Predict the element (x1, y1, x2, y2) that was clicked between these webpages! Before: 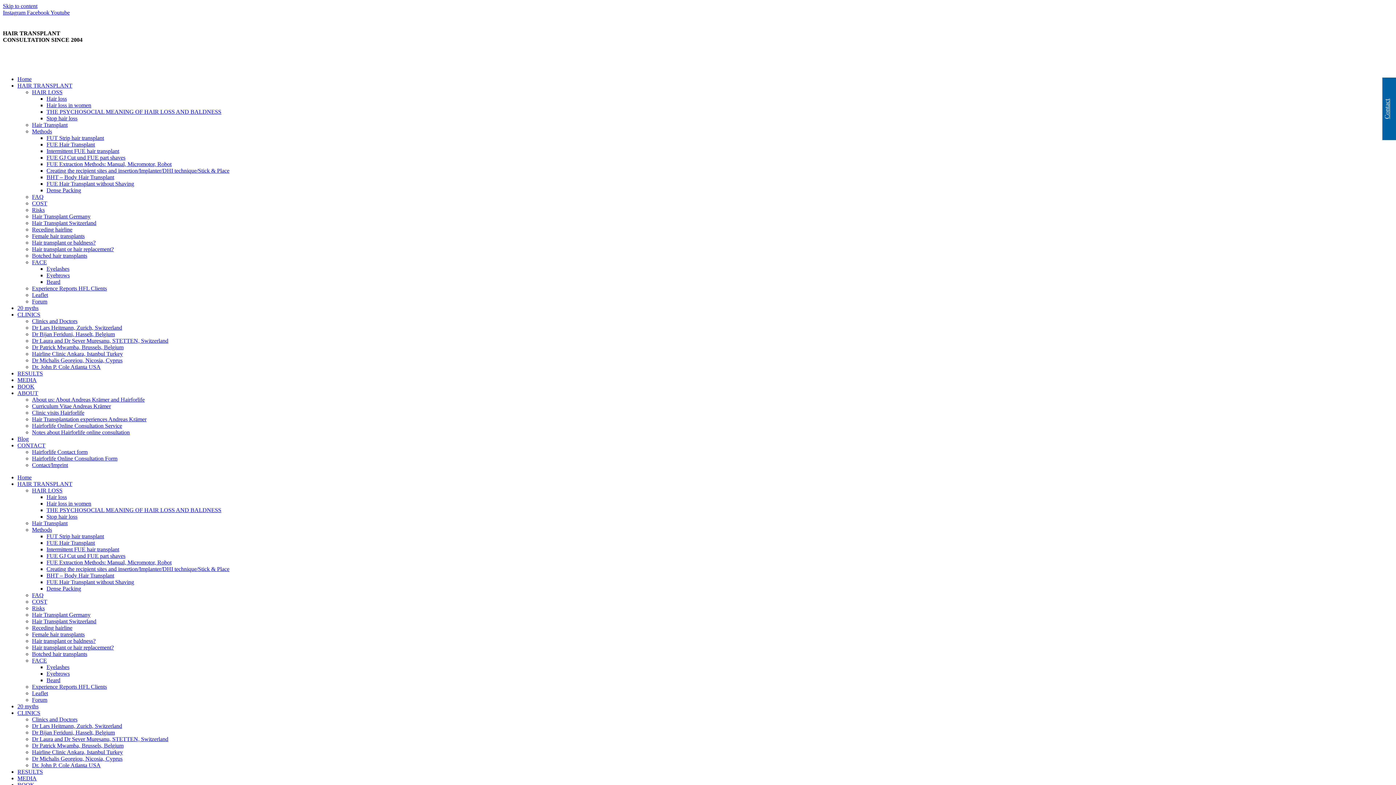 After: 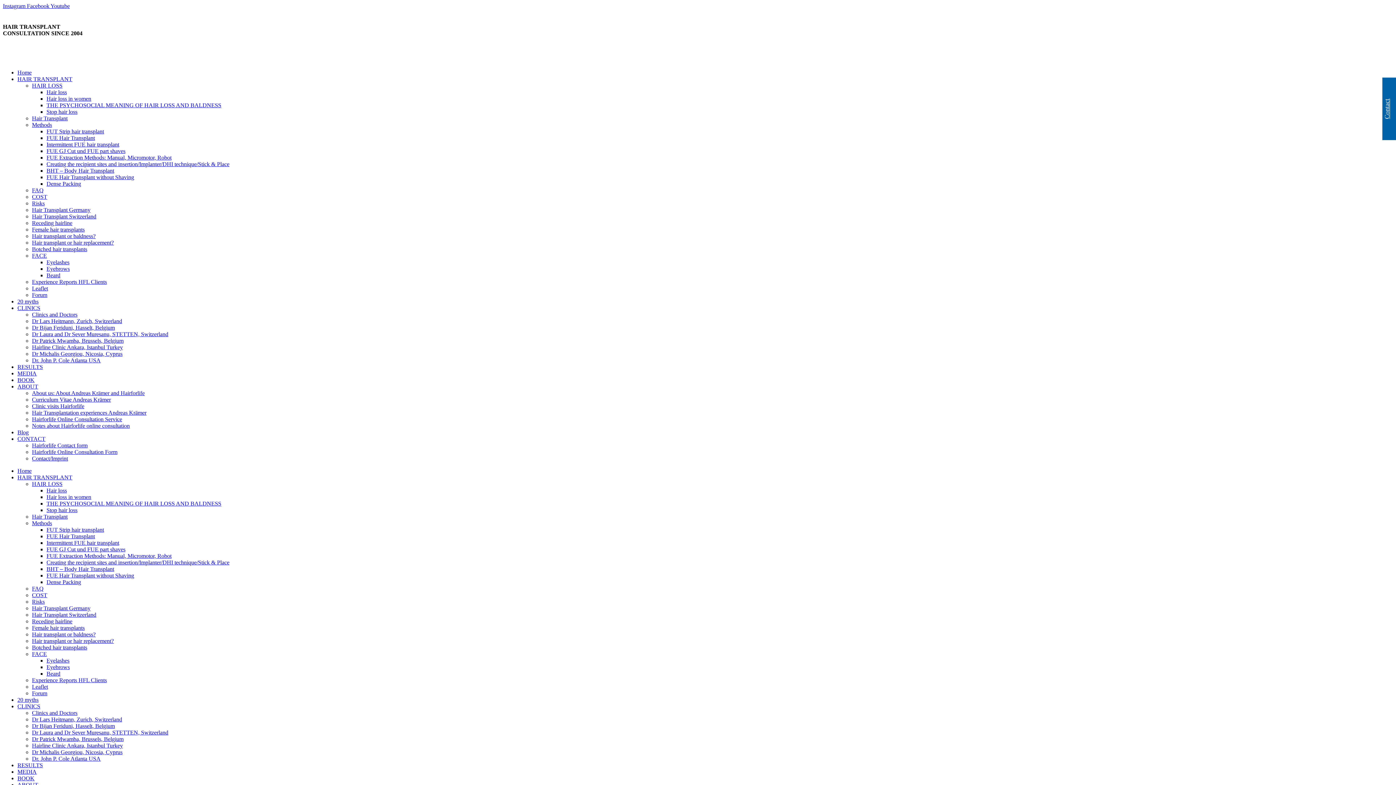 Action: bbox: (32, 121, 67, 127) label: Hair Transplant